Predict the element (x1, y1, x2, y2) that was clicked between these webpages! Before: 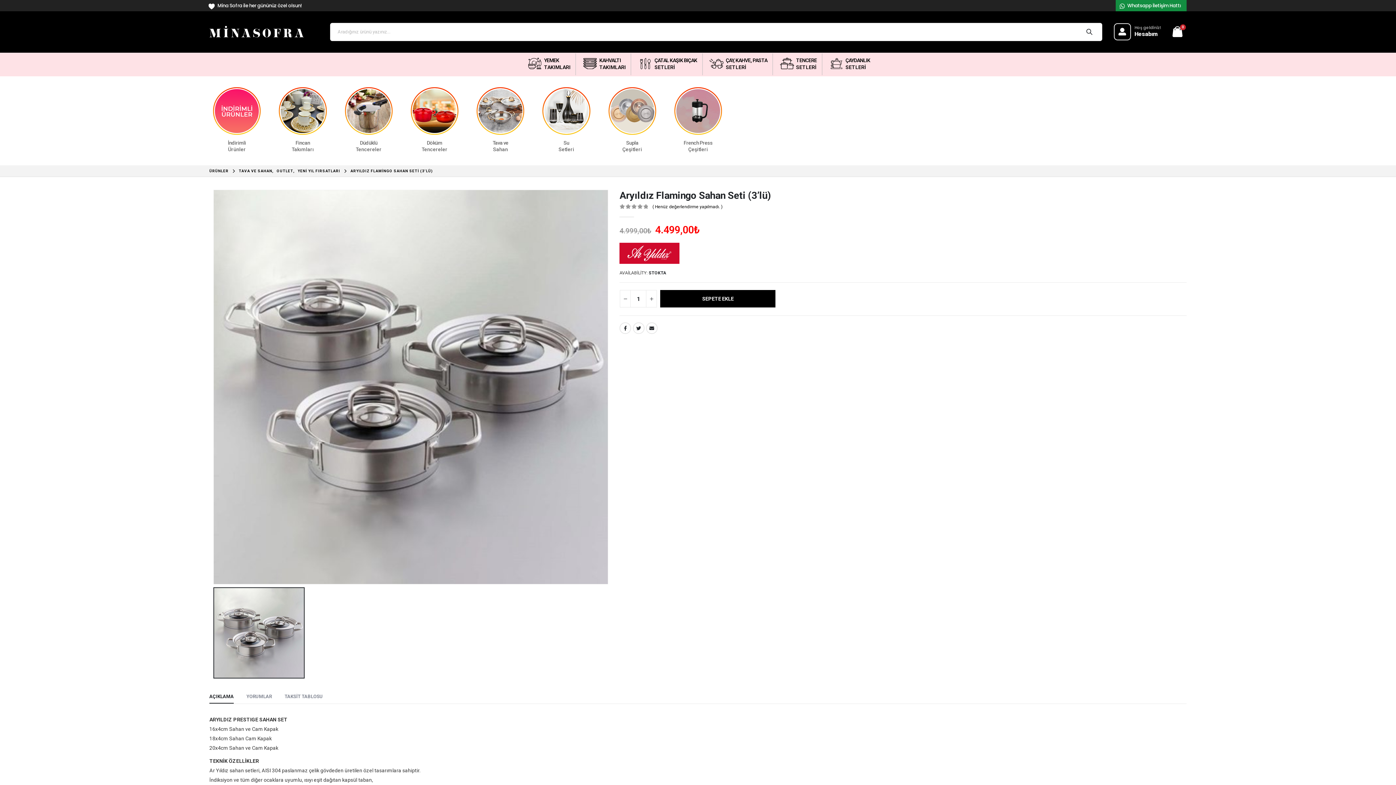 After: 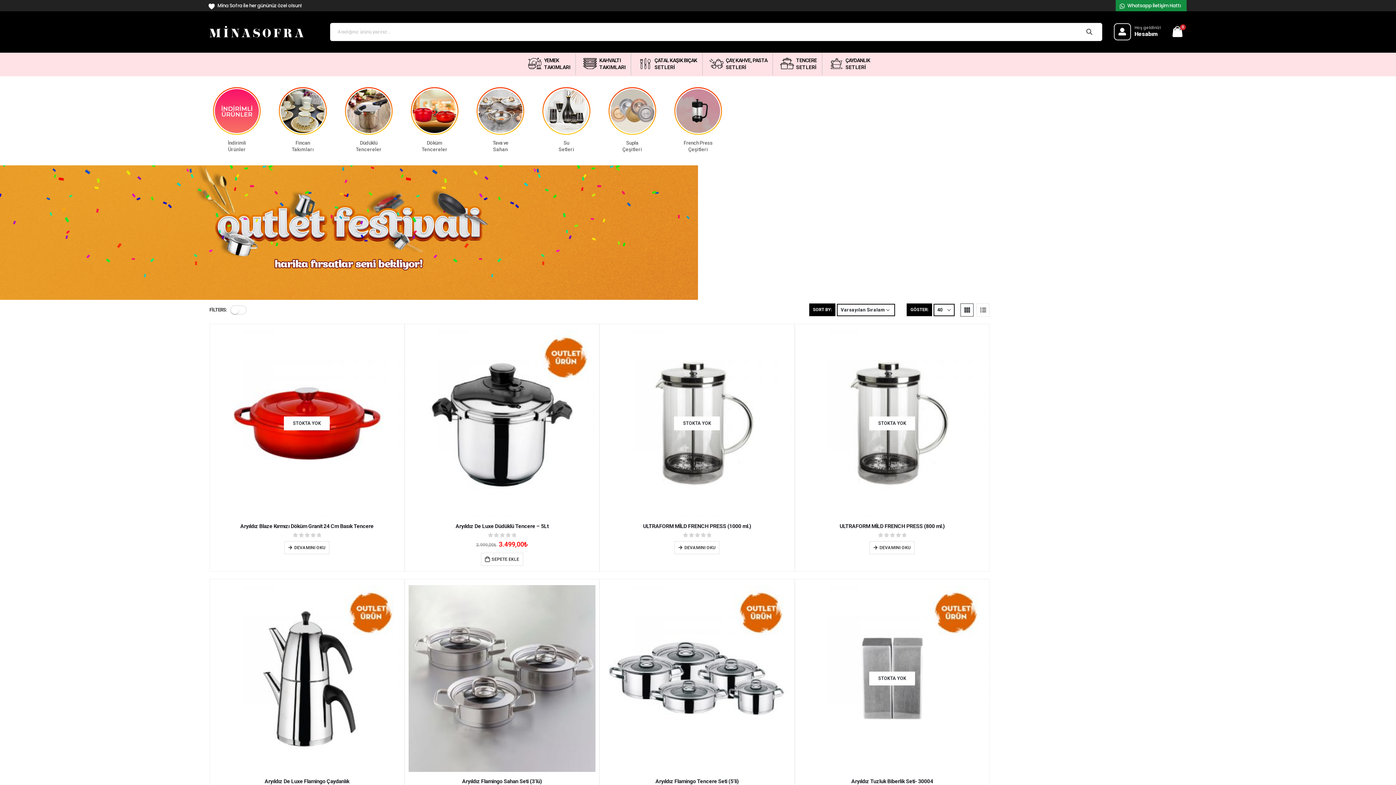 Action: label: OUTLET bbox: (276, 167, 293, 174)